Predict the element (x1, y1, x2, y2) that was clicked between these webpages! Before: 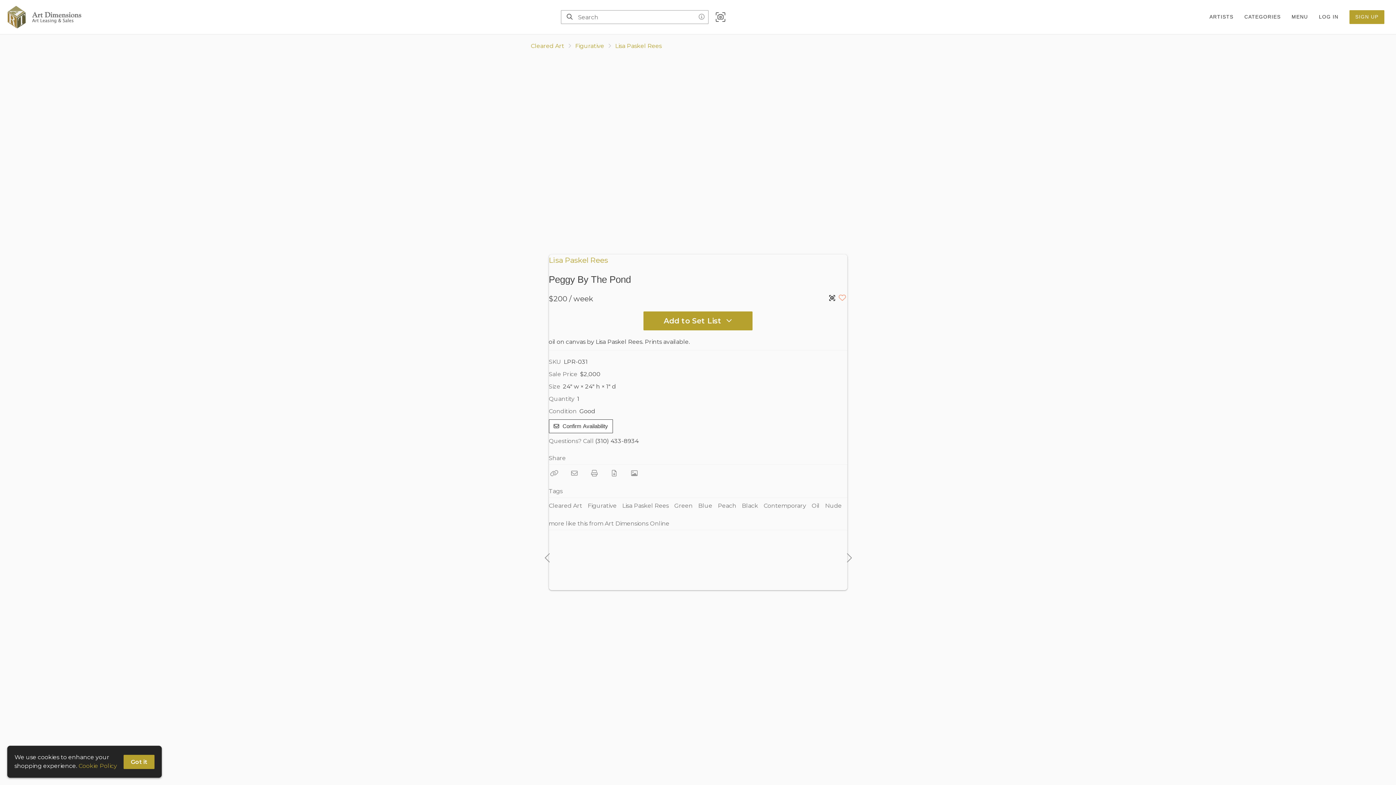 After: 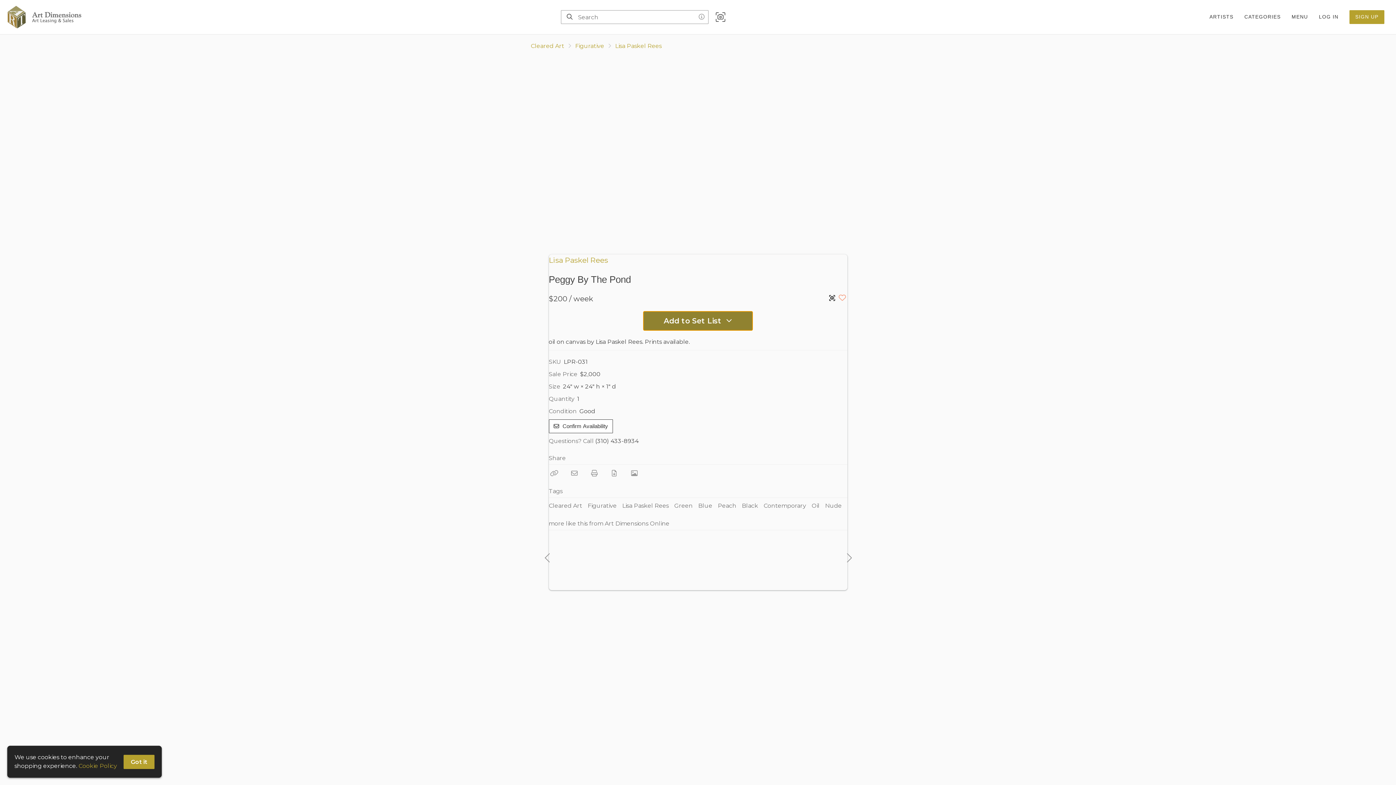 Action: bbox: (643, 311, 752, 330) label: Add to Set List  